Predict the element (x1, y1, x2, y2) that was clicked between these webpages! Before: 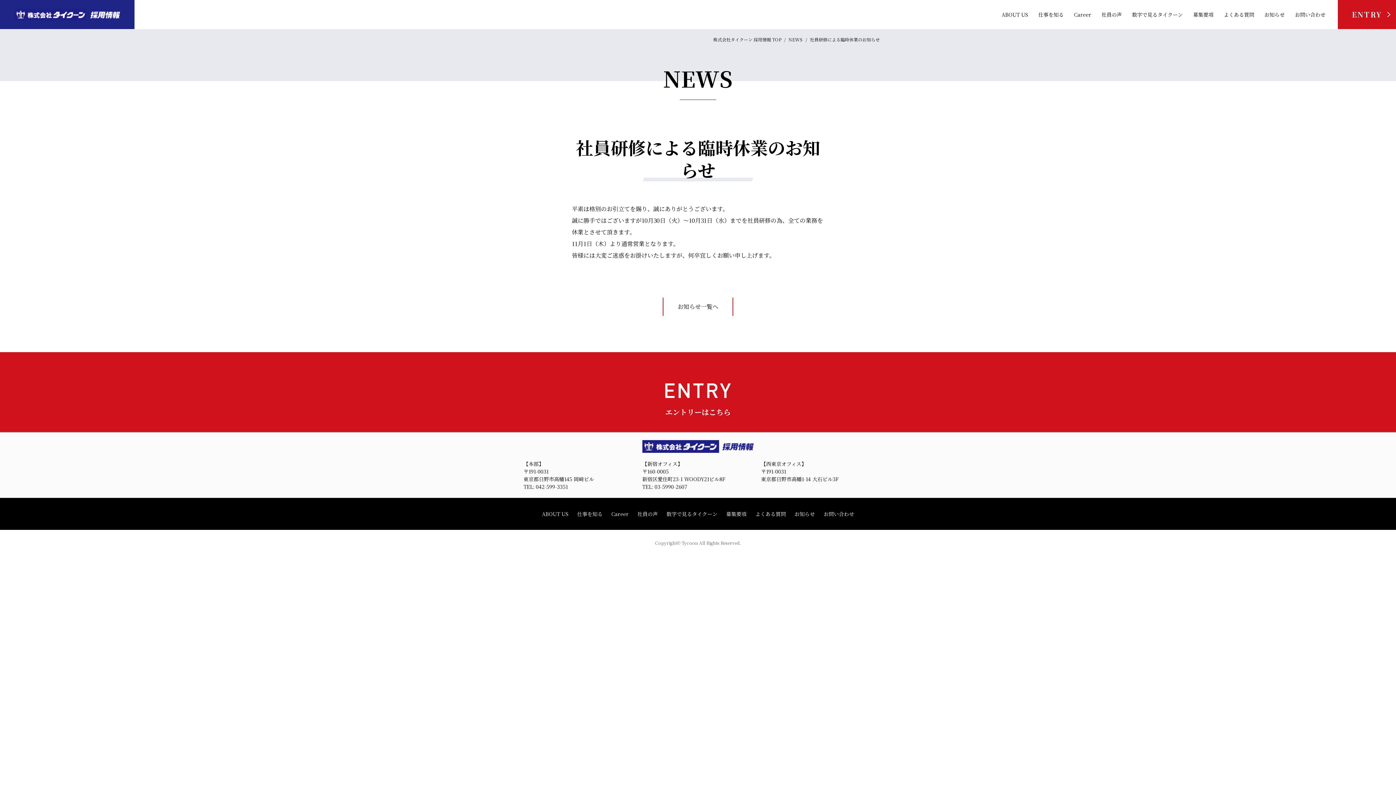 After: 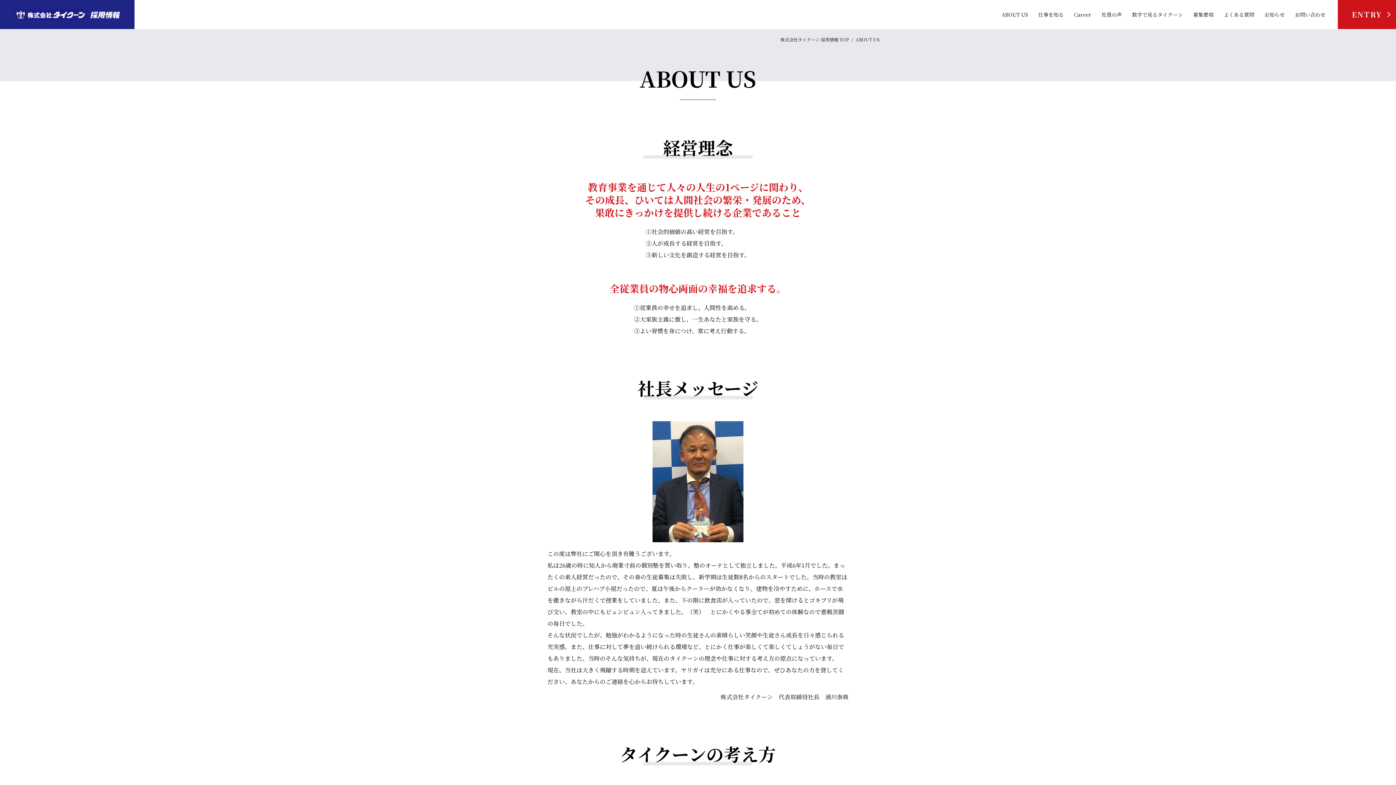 Action: label: ABOUT US bbox: (542, 498, 568, 530)